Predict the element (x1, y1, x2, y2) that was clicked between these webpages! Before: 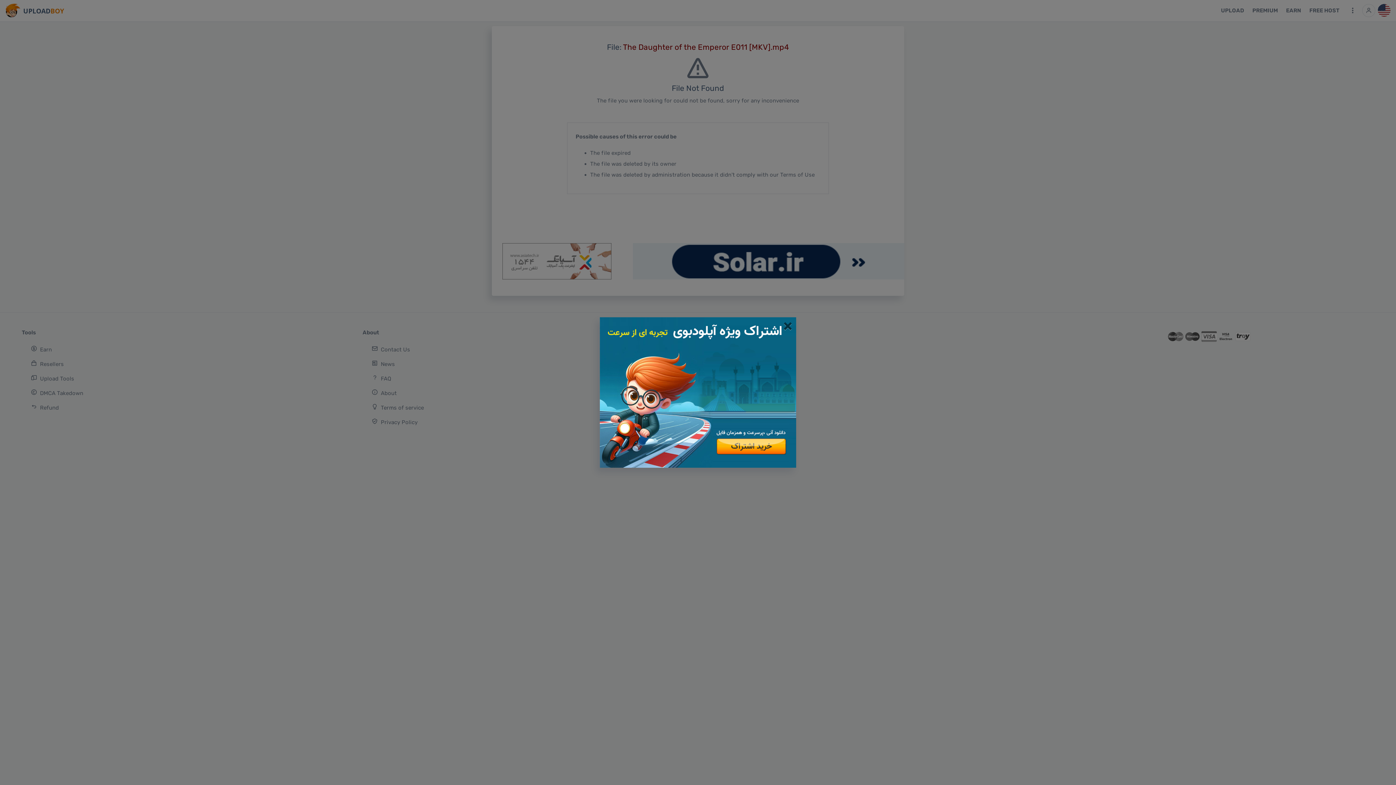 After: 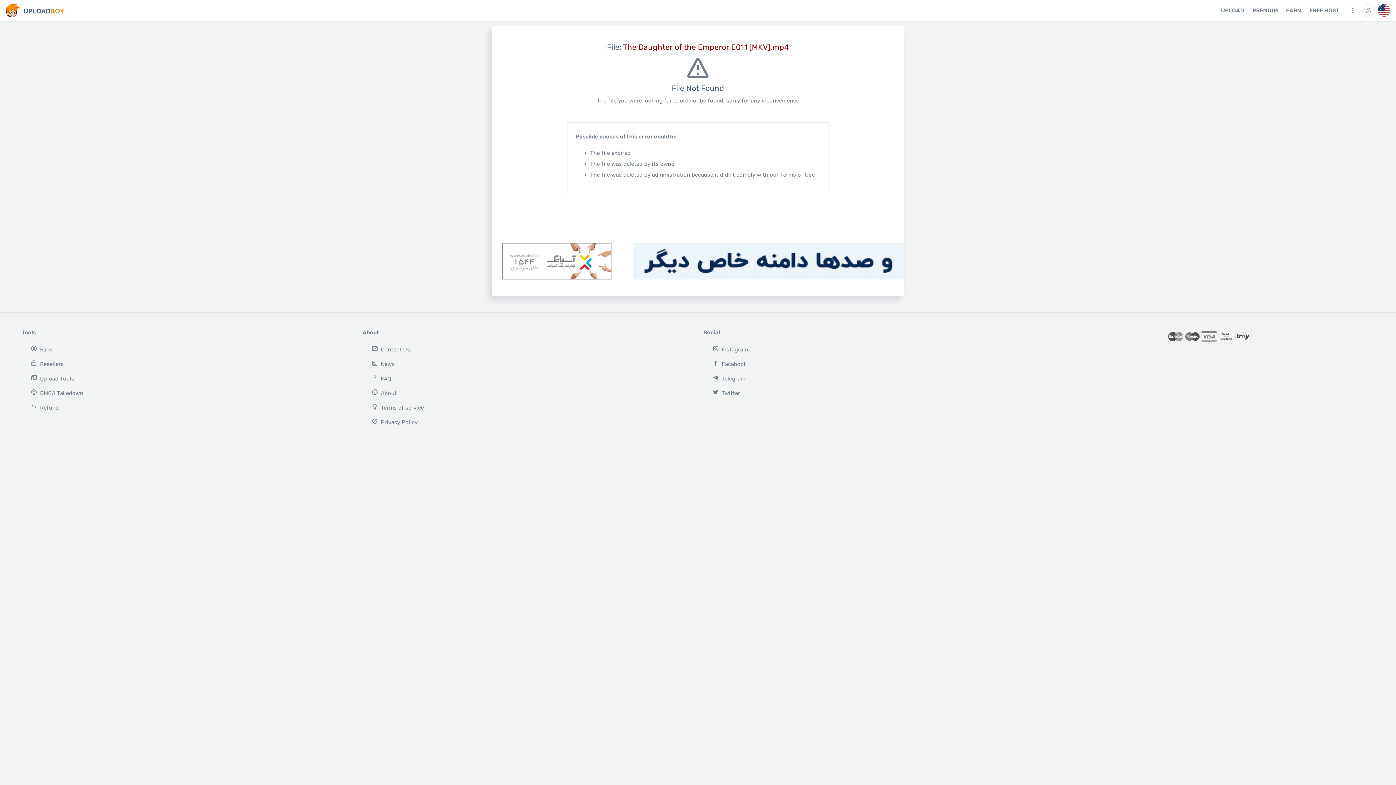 Action: label: Close bbox: (783, 317, 792, 333)